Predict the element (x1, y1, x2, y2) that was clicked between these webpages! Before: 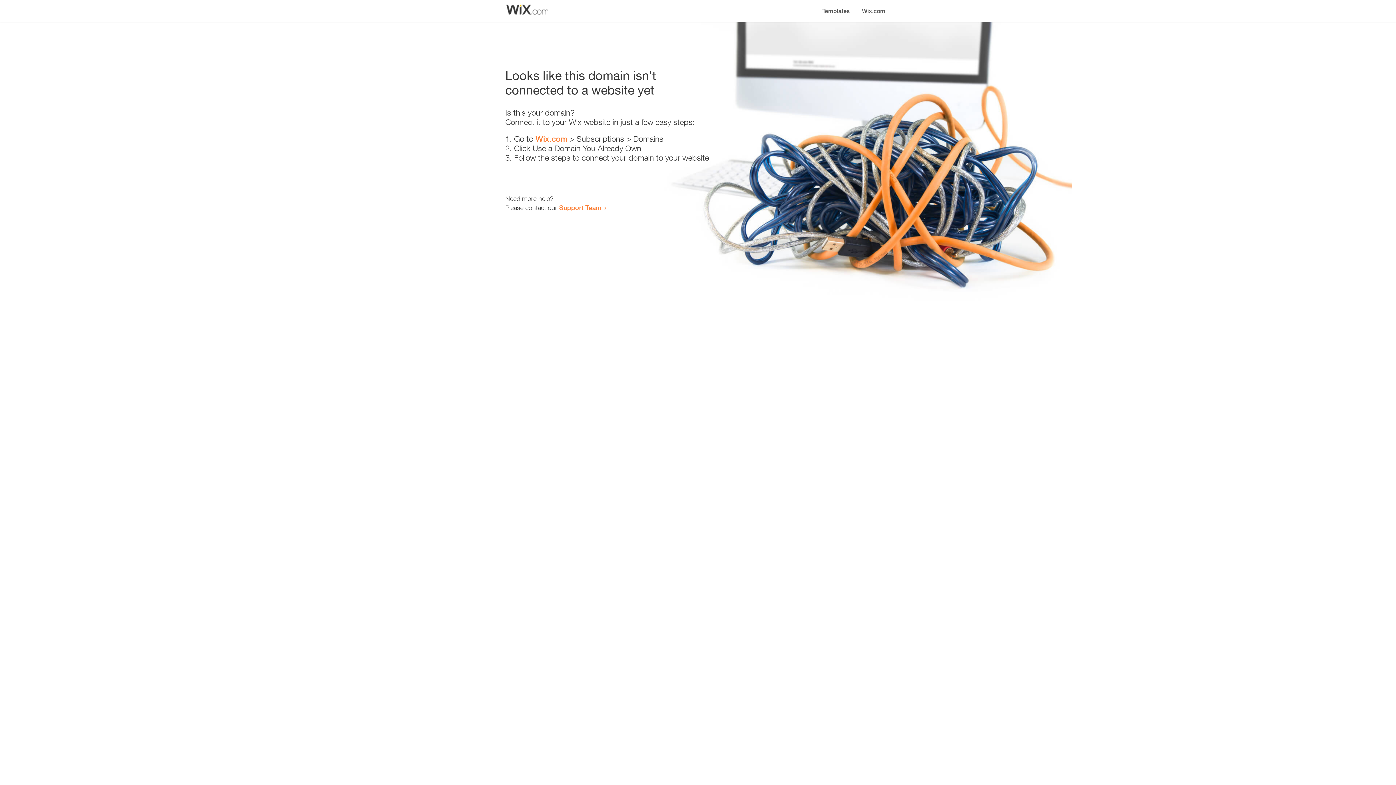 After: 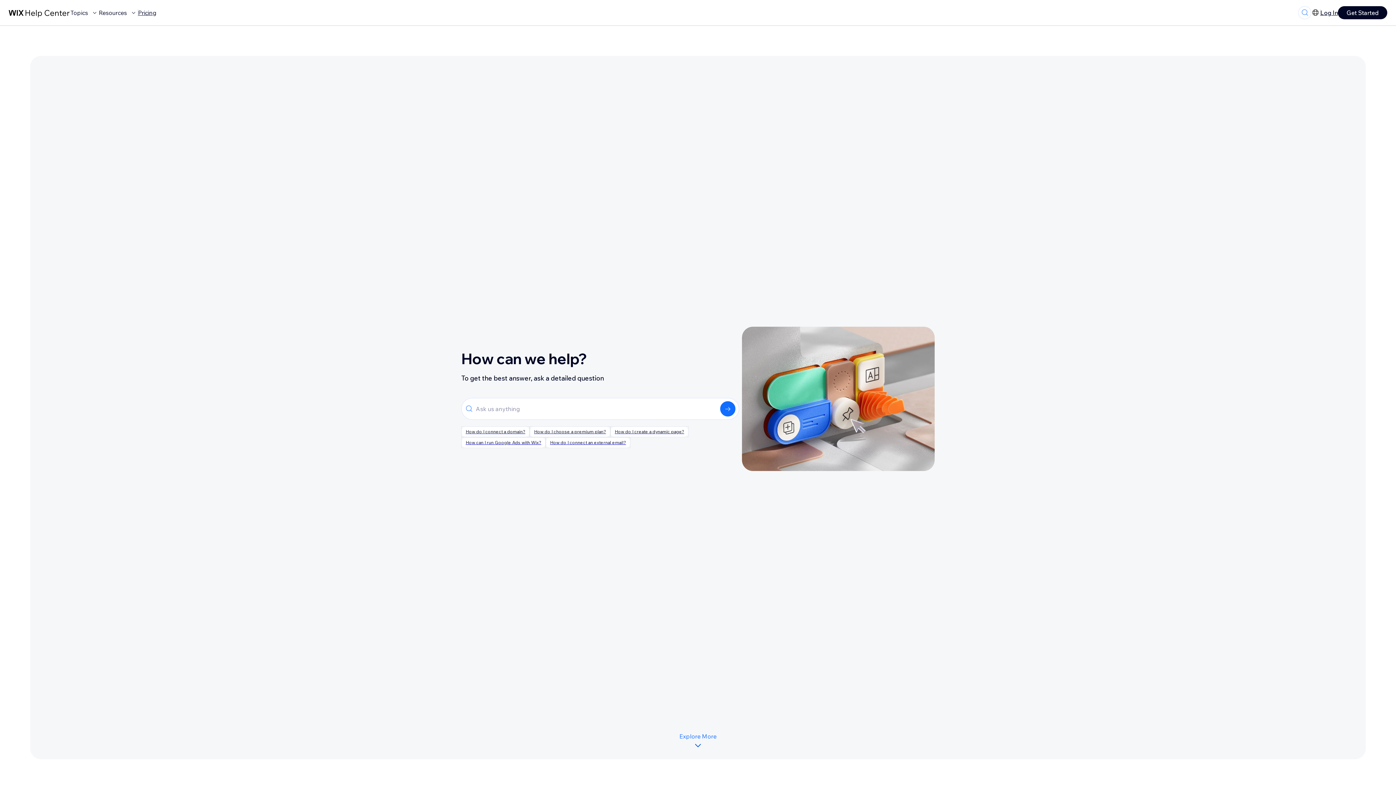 Action: label: Support Team bbox: (559, 203, 601, 211)